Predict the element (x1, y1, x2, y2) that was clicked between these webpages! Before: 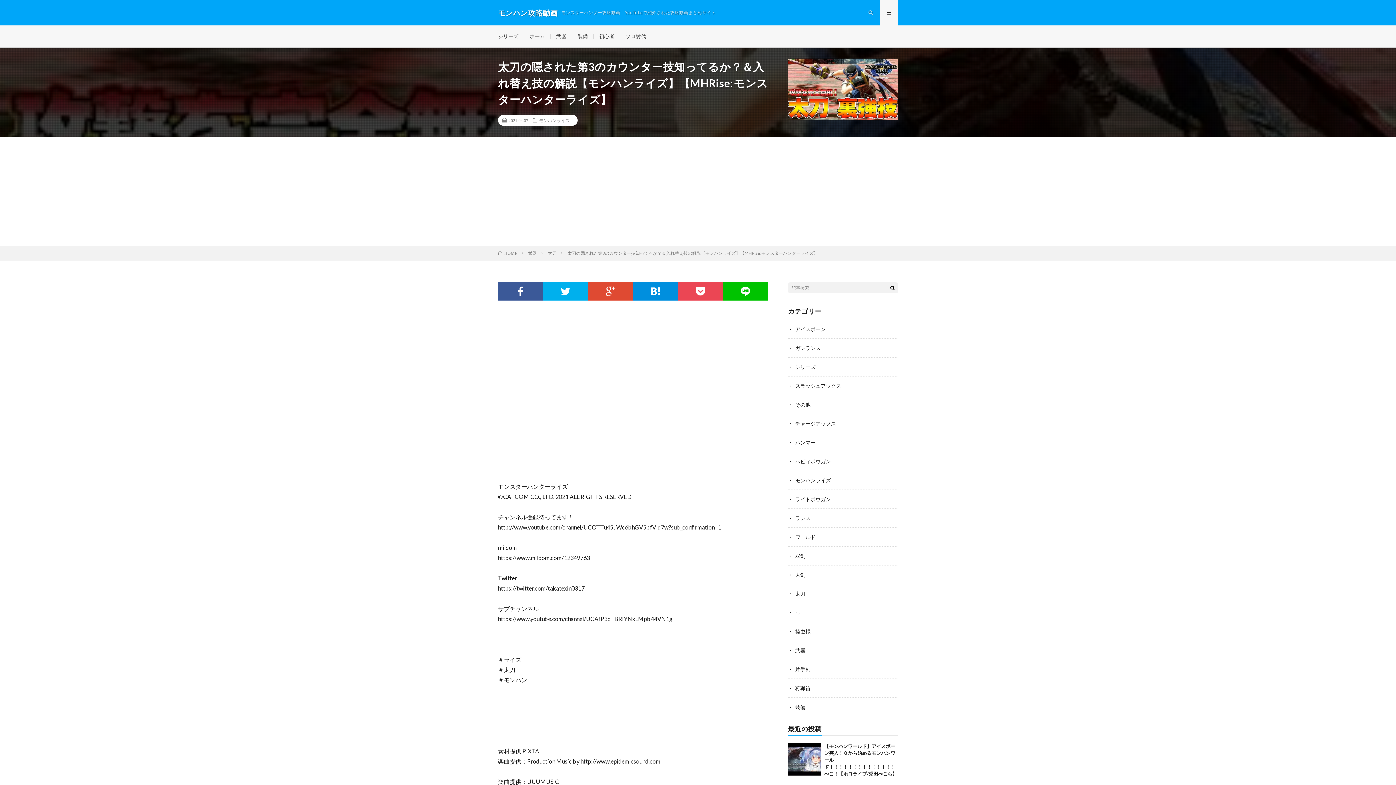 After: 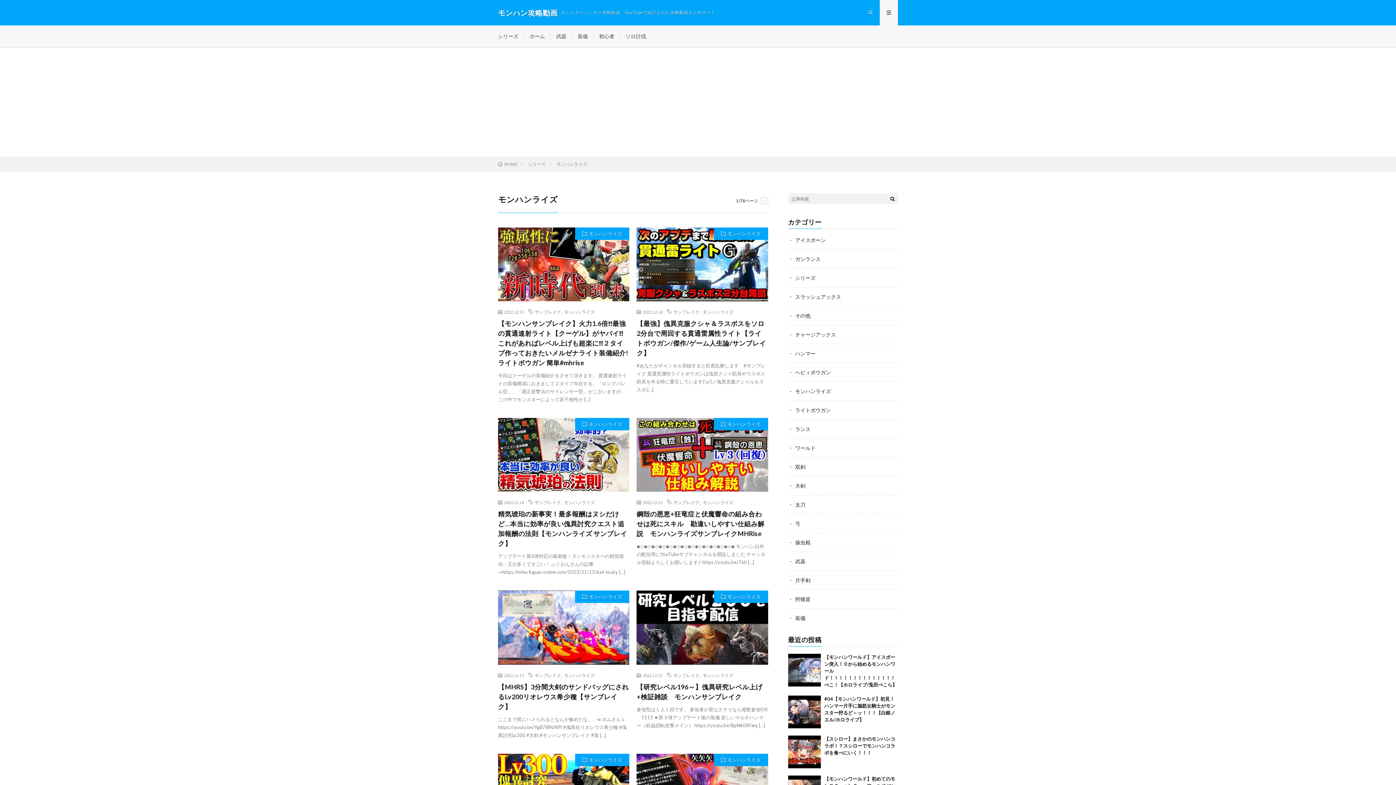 Action: bbox: (795, 477, 831, 483) label: モンハンライズ